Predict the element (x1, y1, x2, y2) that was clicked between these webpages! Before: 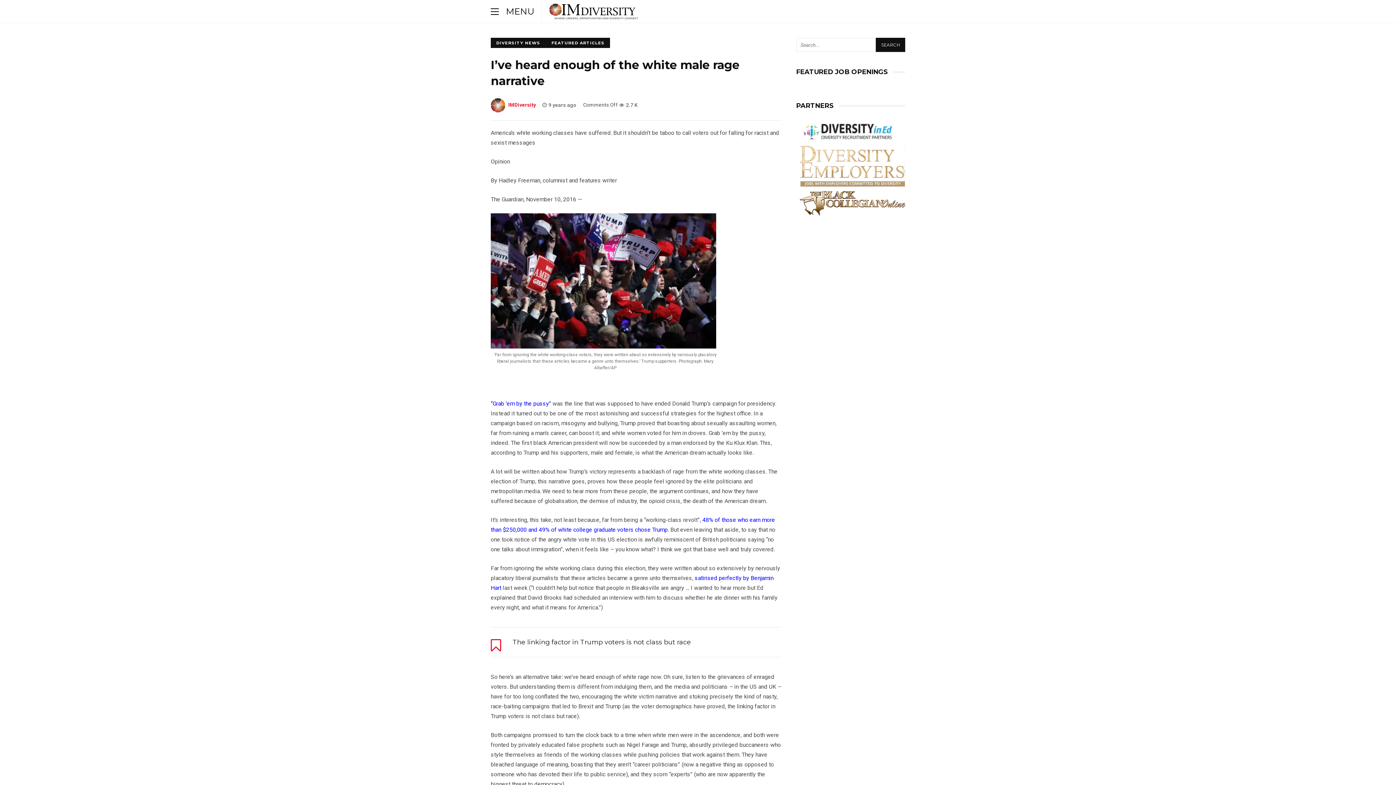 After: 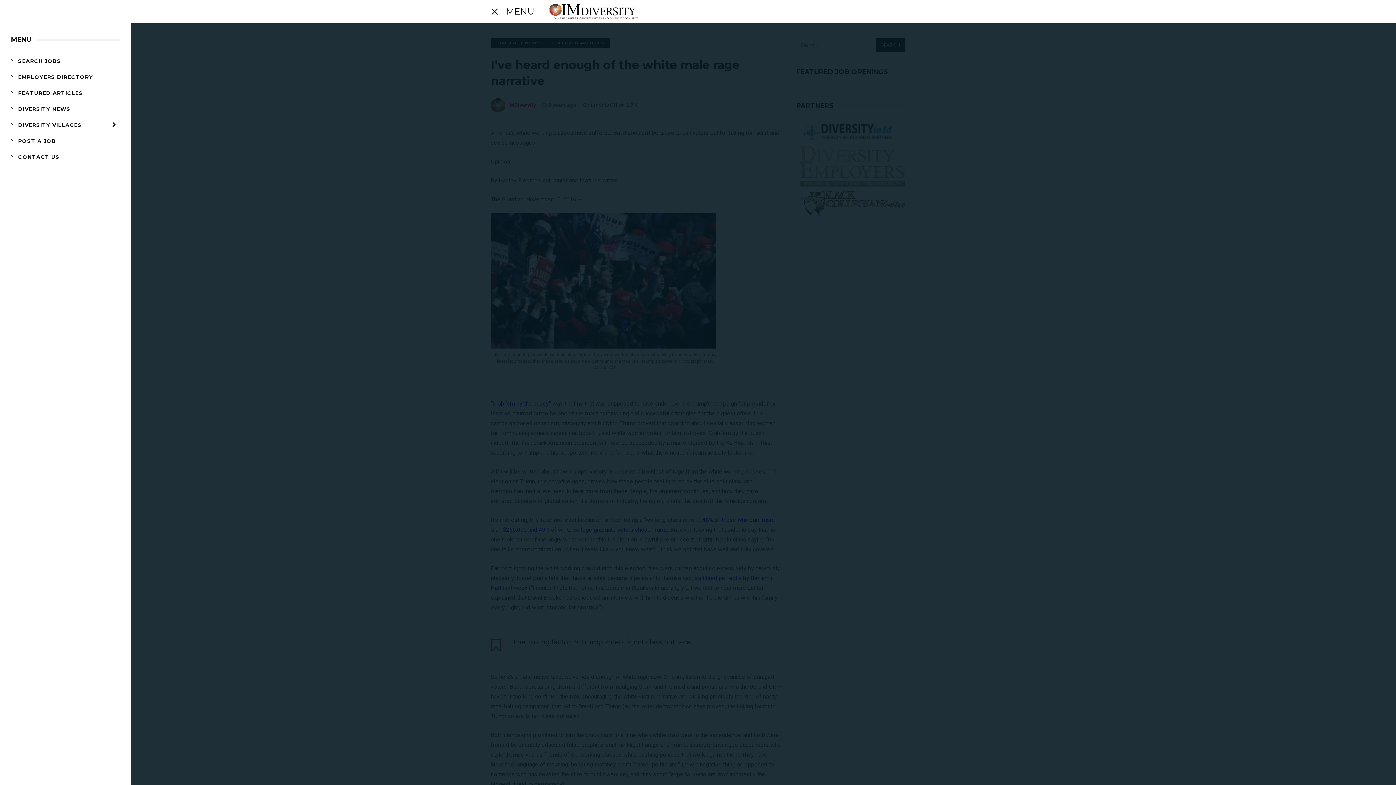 Action: label: MENU bbox: (490, 0, 498, 22)